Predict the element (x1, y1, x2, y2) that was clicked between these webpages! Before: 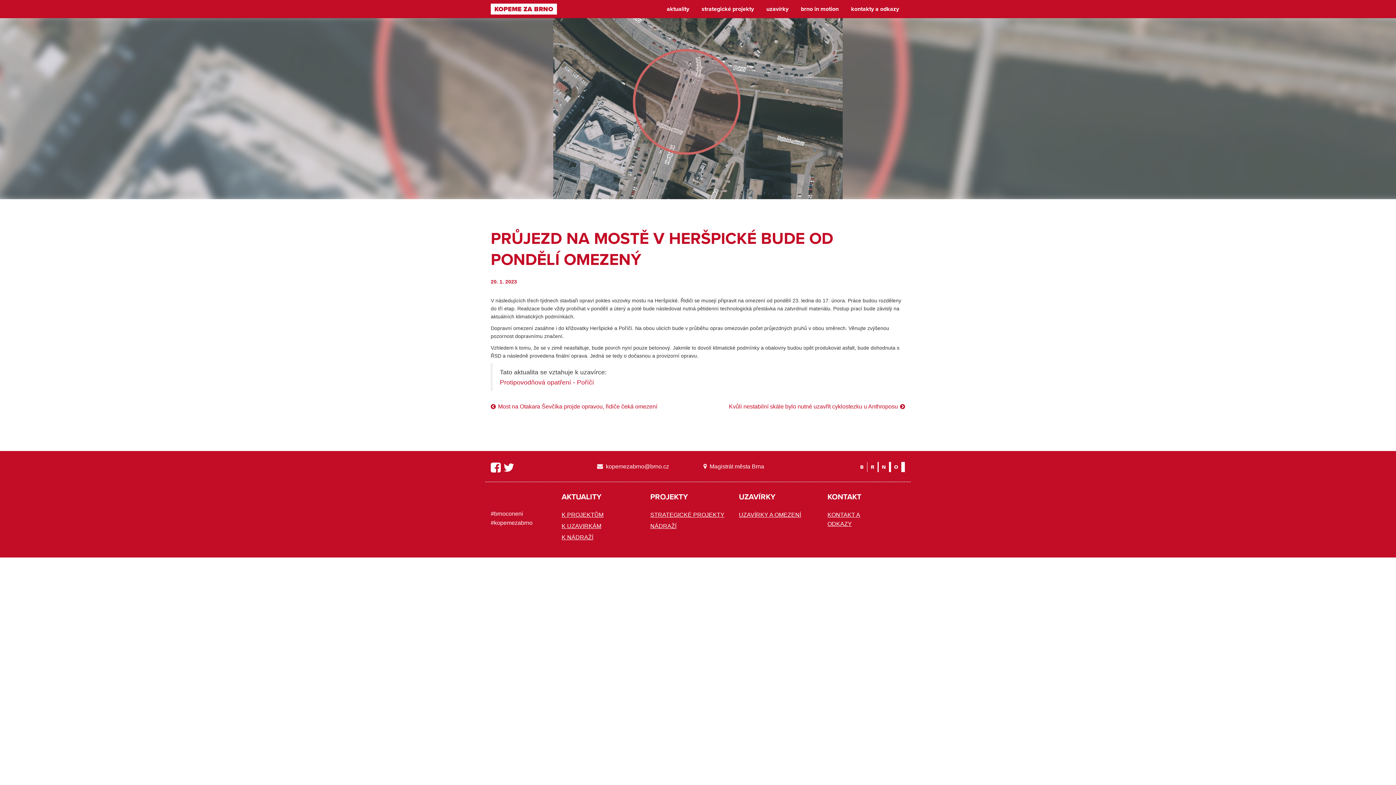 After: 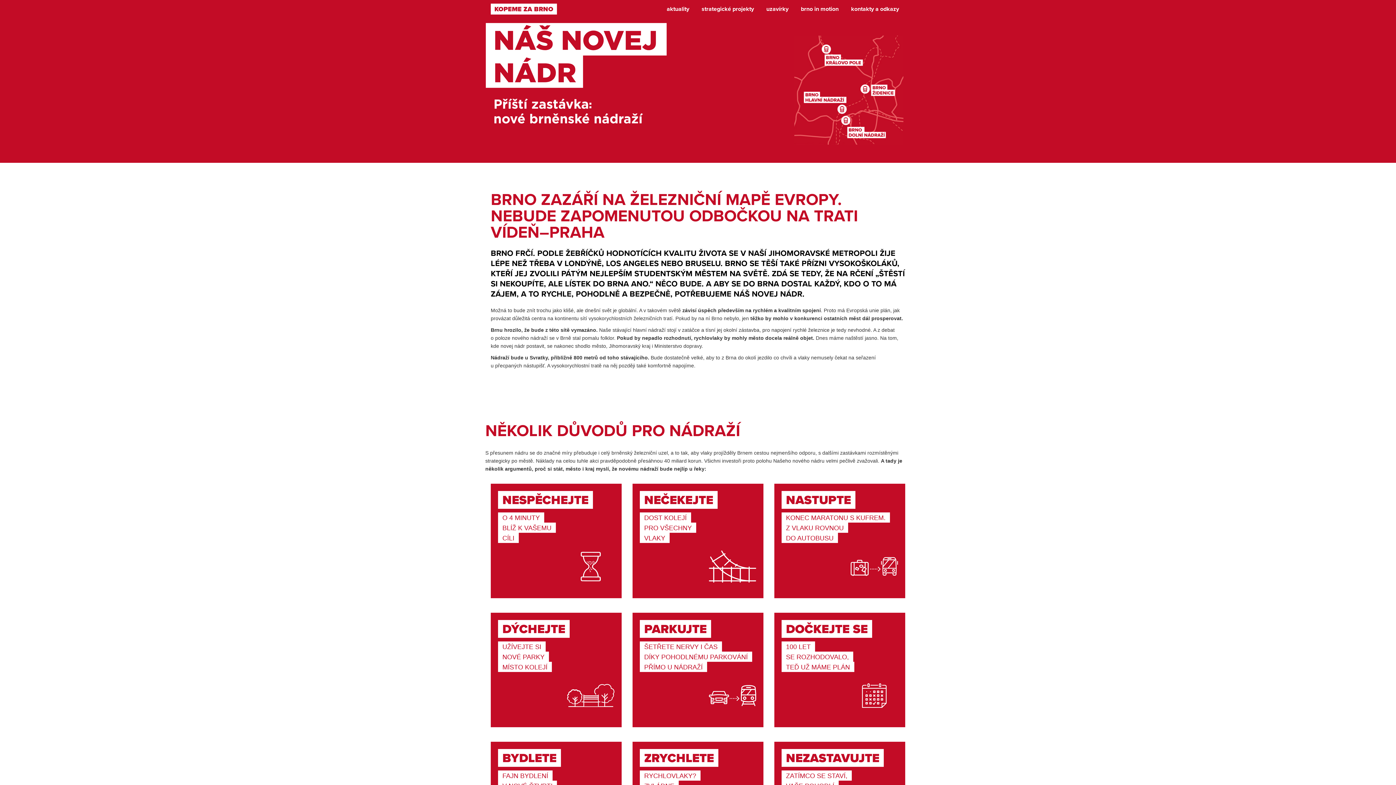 Action: bbox: (650, 523, 676, 529) label: NÁDRAŽÍ